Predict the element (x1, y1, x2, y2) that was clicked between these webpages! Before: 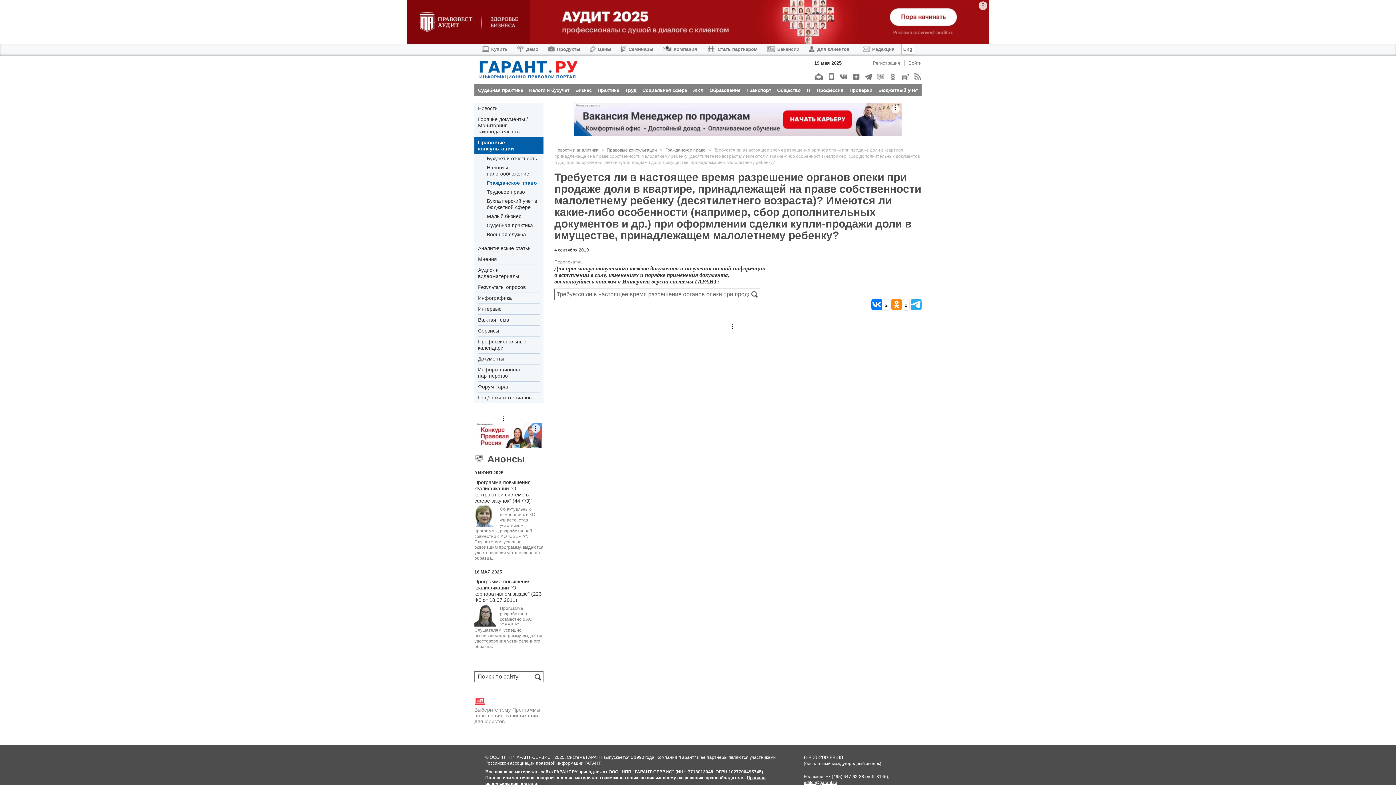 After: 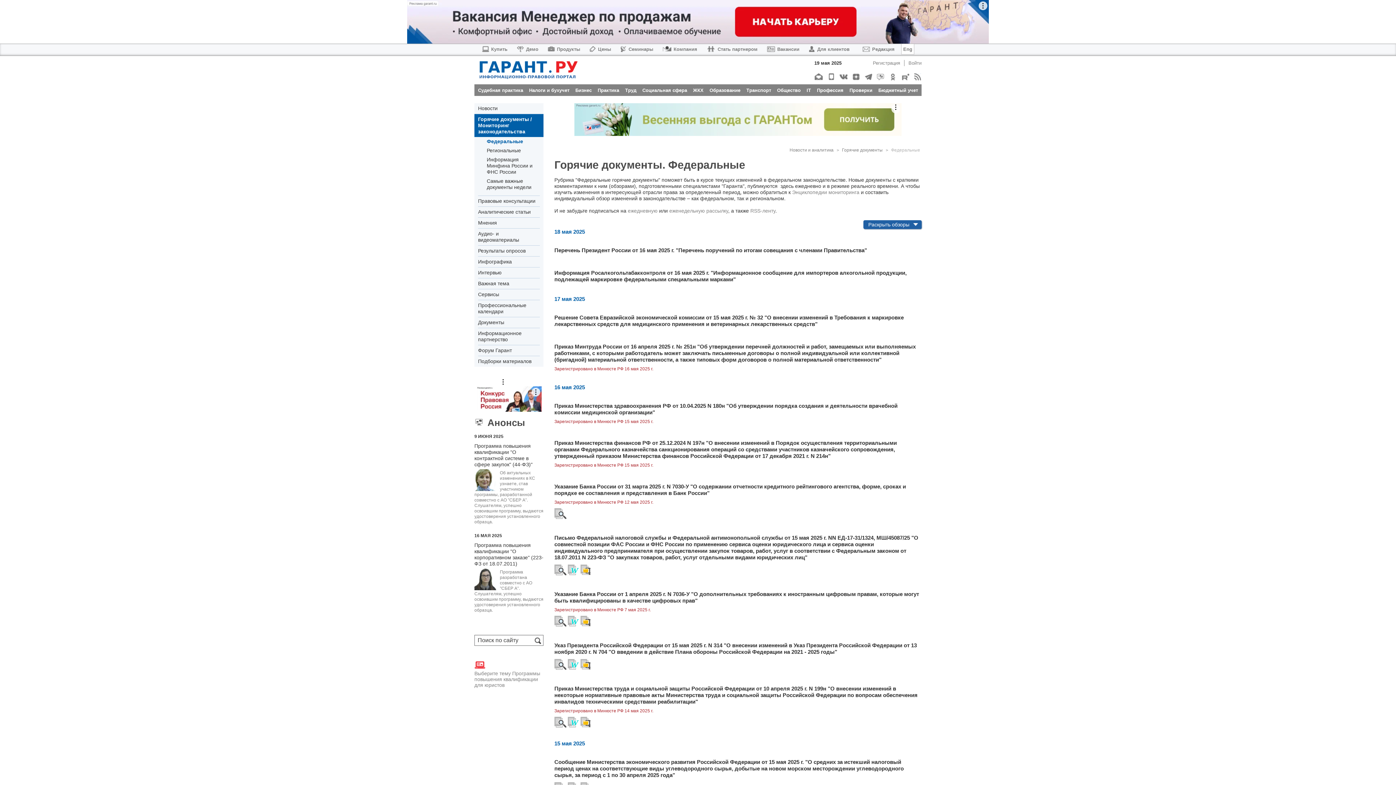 Action: label: Горячие документы / Мониторинг законодательства bbox: (478, 113, 540, 137)